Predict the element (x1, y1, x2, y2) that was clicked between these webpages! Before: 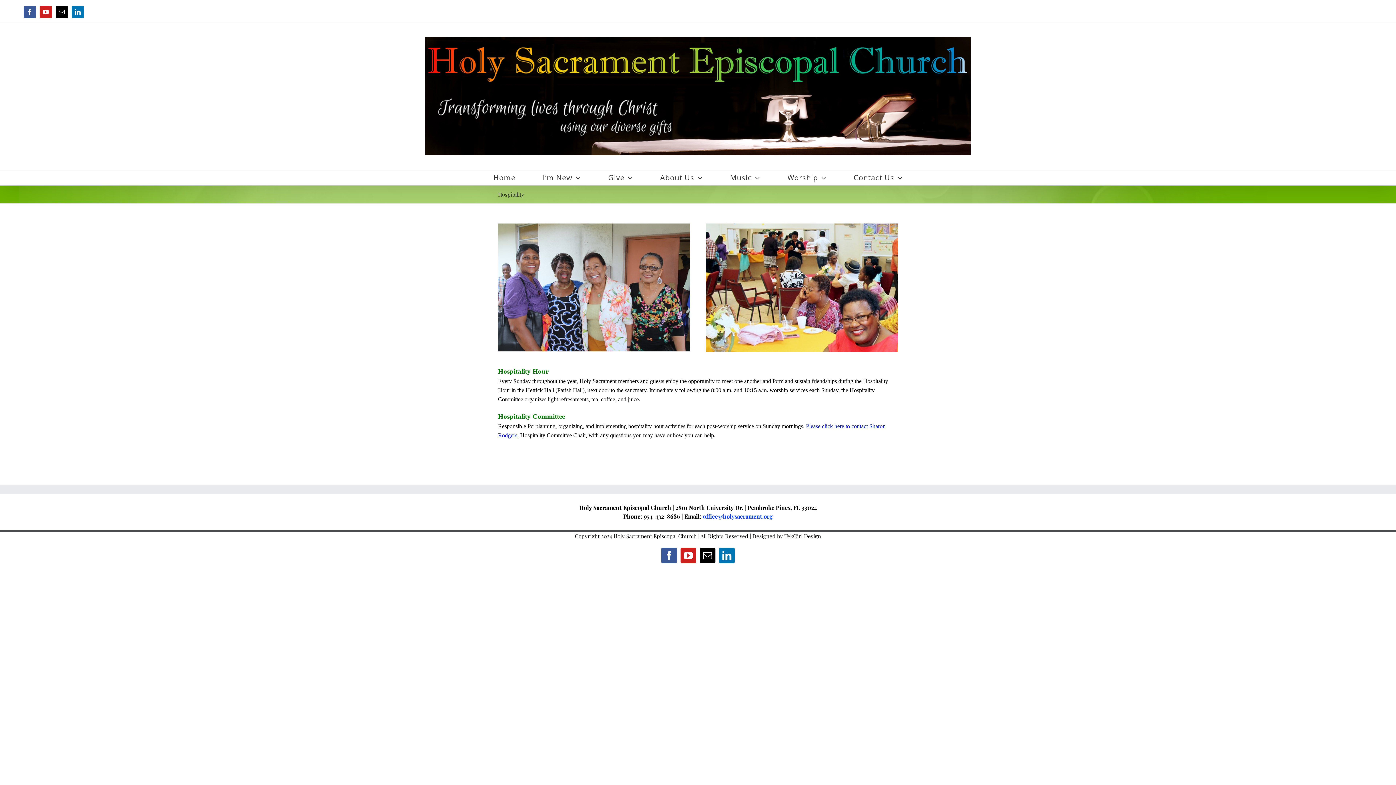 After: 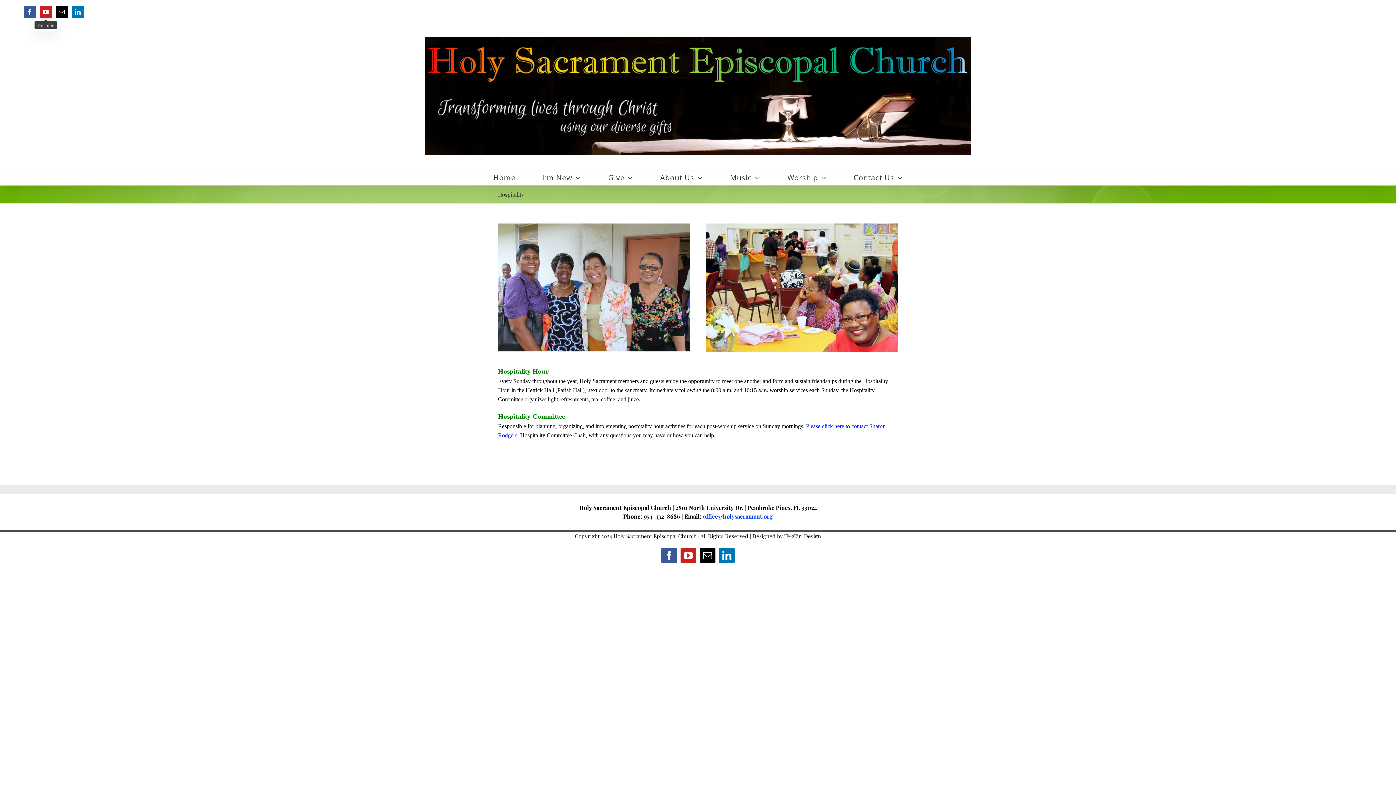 Action: label: YouTube bbox: (39, 5, 52, 18)